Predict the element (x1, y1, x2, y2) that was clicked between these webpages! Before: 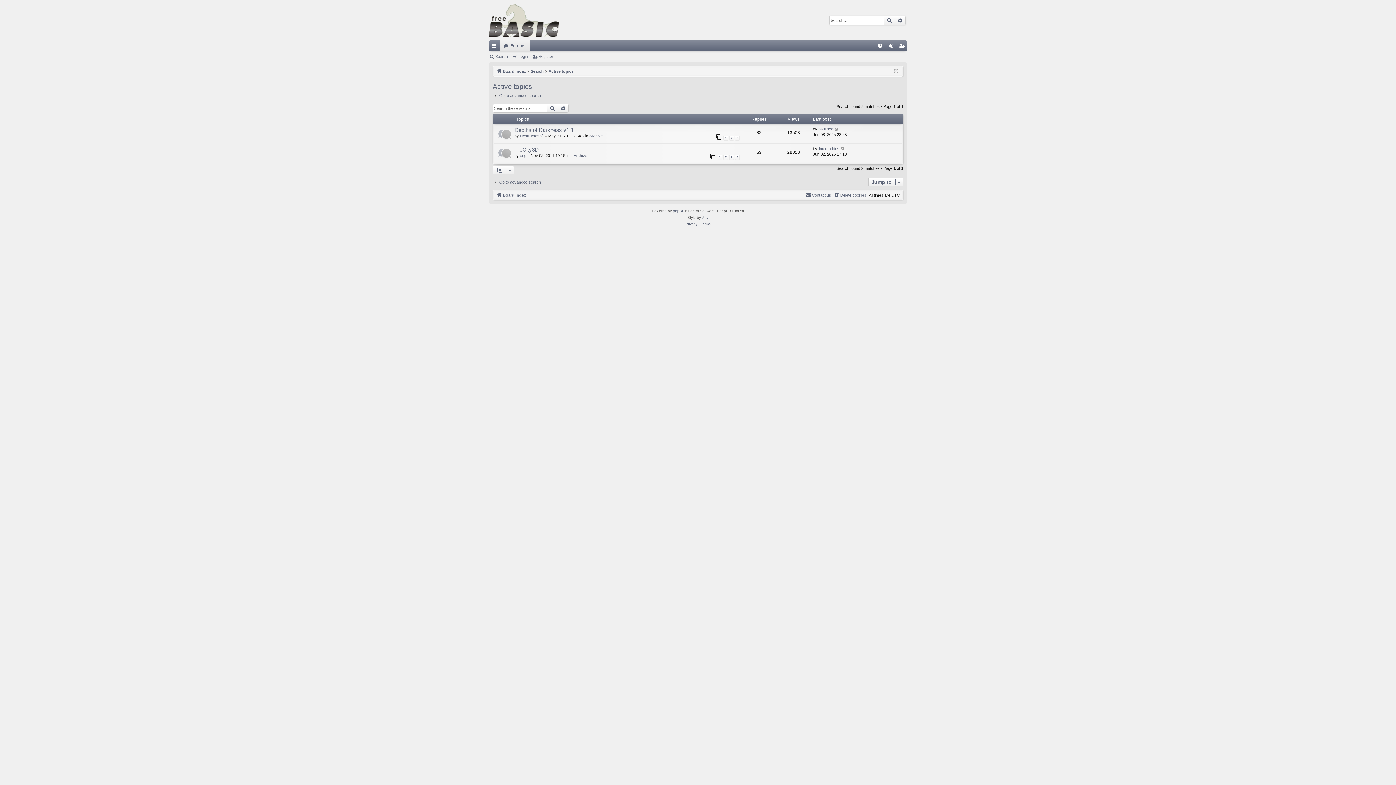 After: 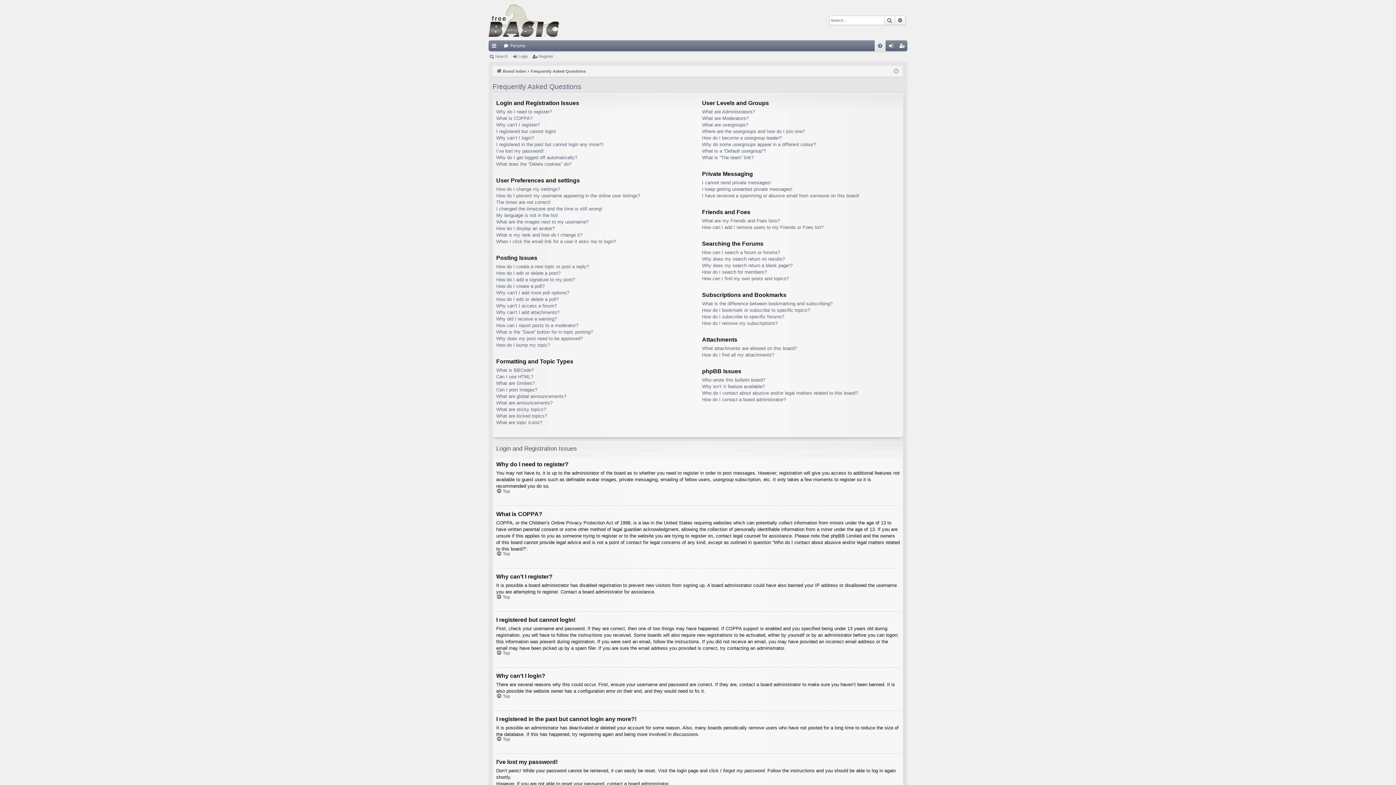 Action: bbox: (874, 40, 885, 51) label: FAQ